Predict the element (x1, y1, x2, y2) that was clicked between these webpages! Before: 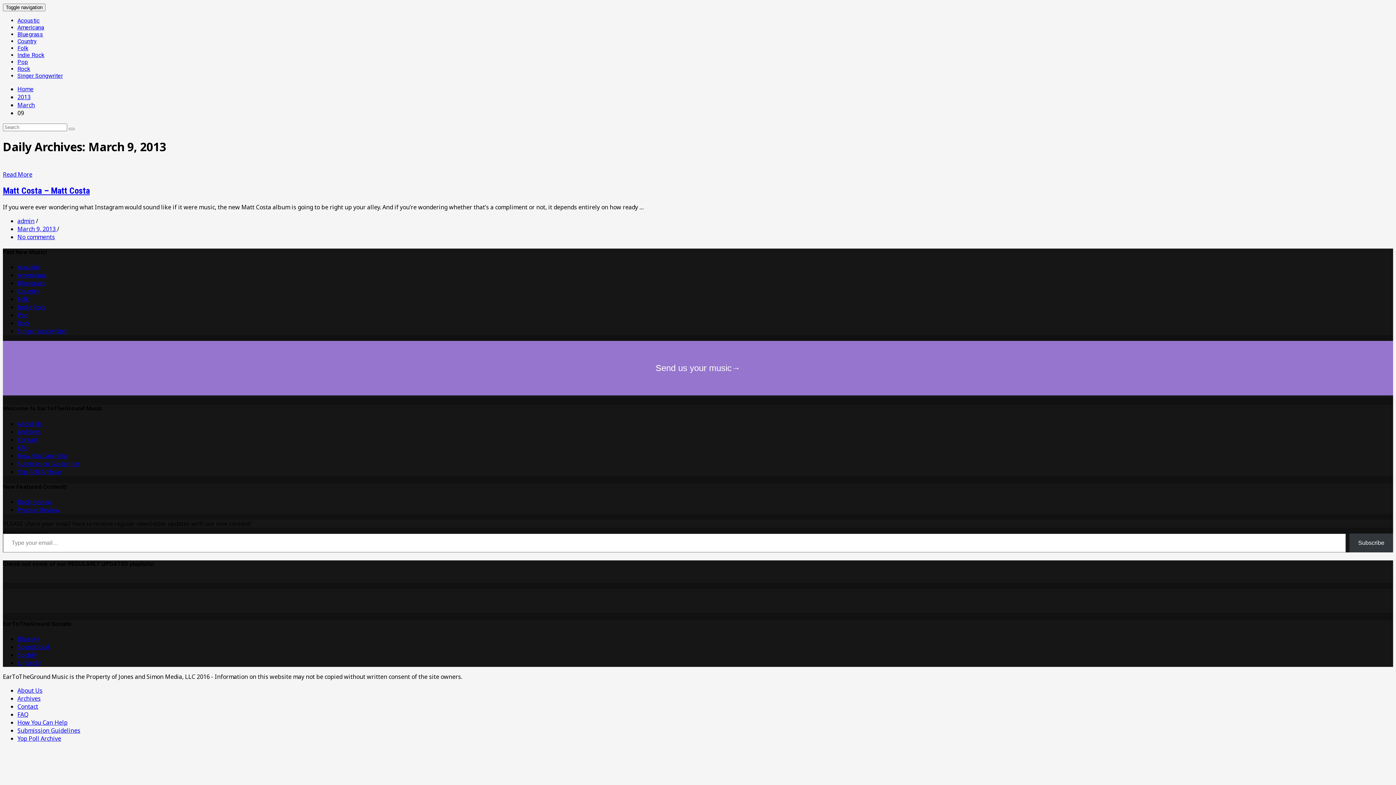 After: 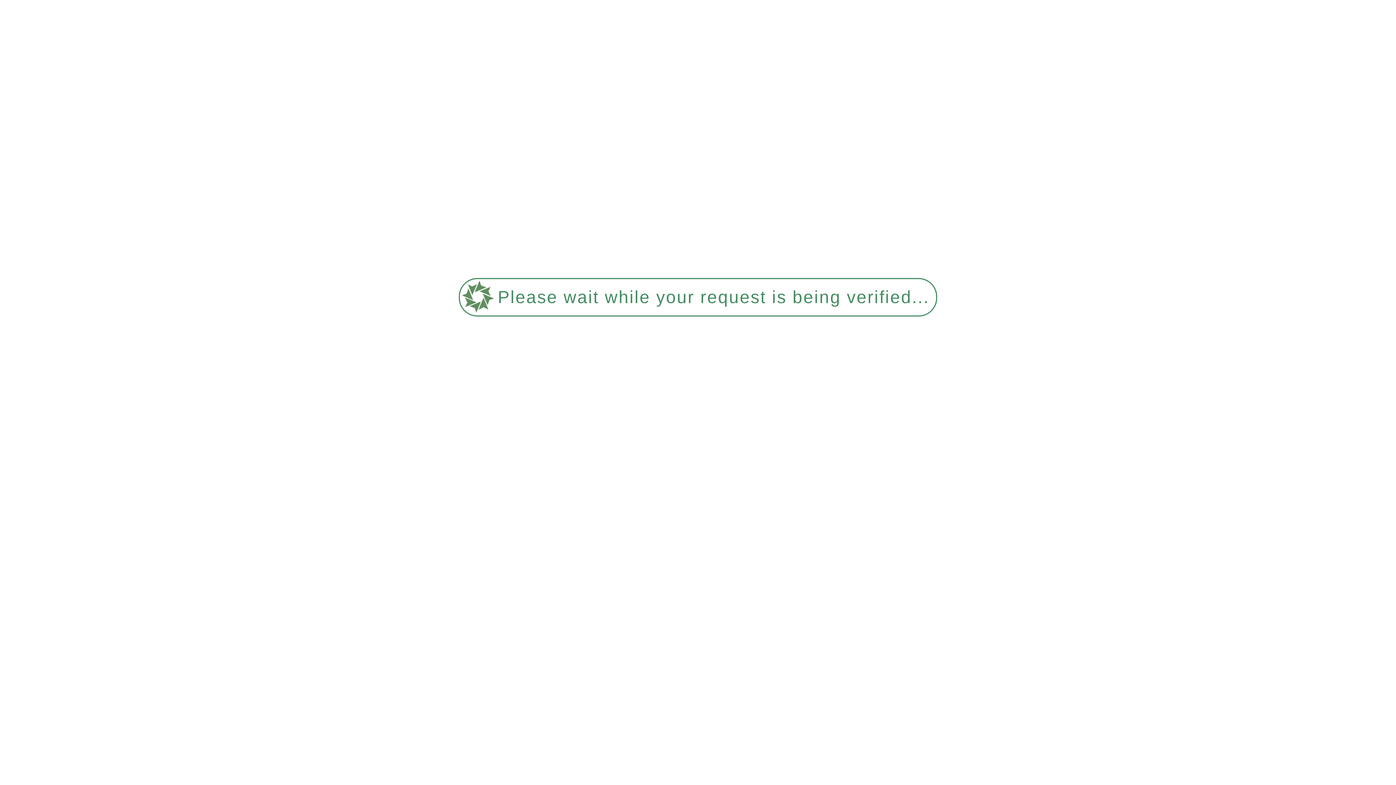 Action: label: Acoustic bbox: (17, 17, 39, 24)